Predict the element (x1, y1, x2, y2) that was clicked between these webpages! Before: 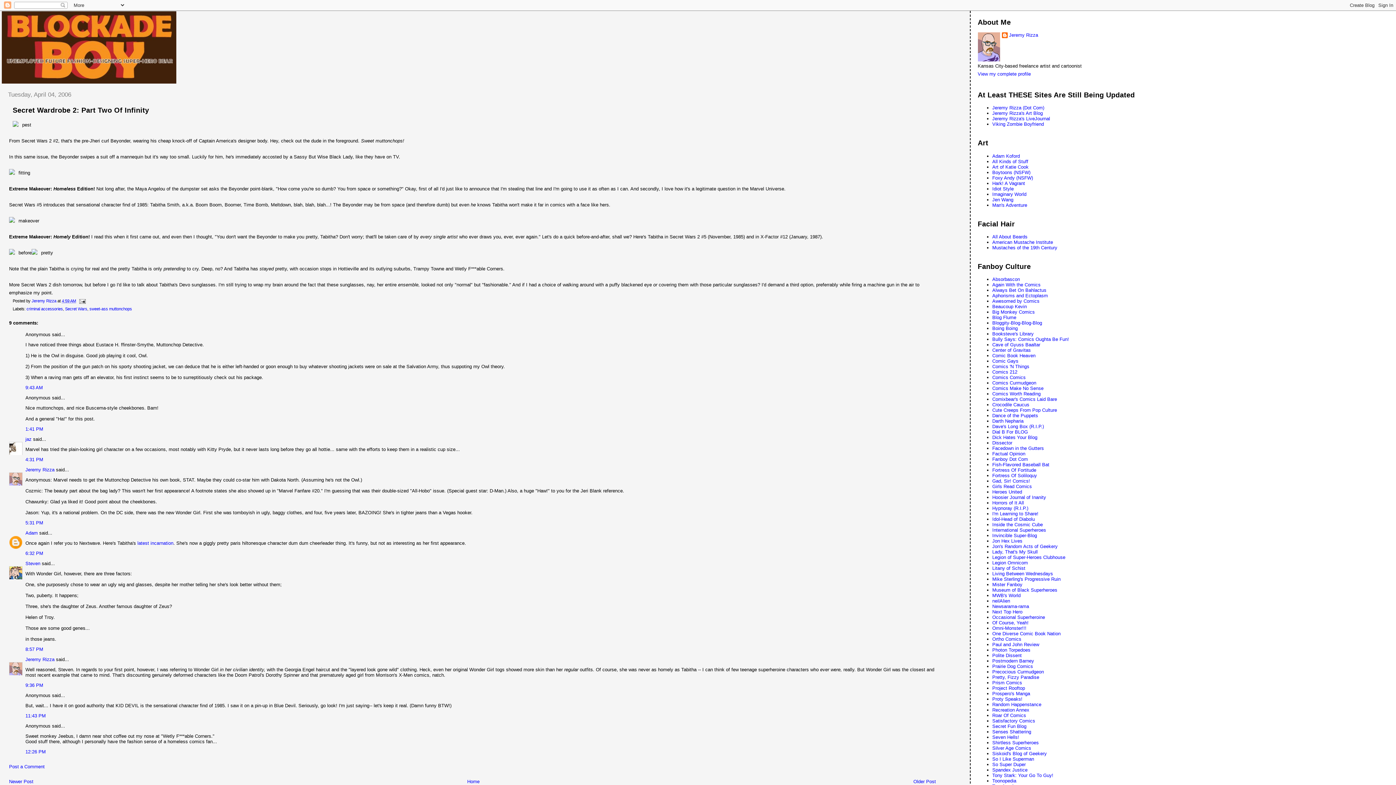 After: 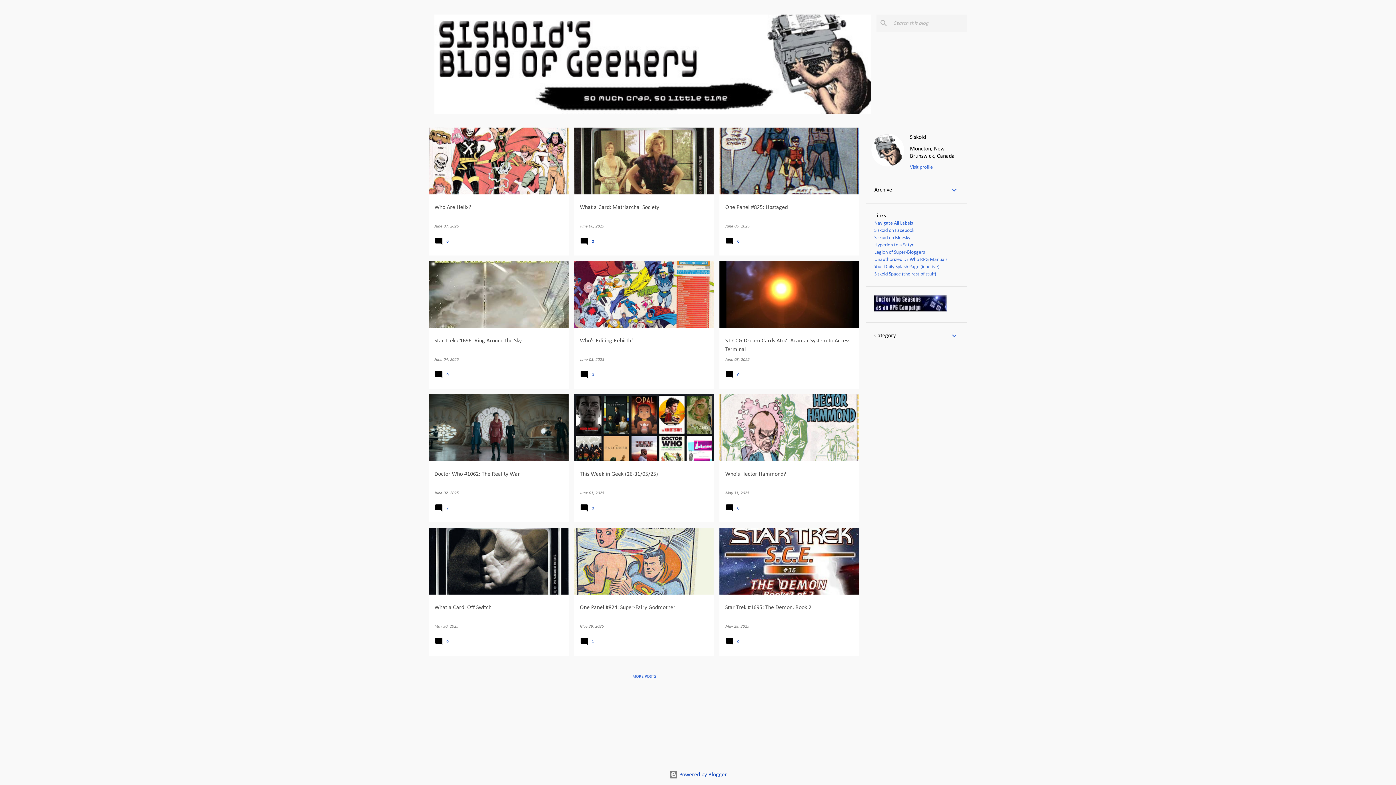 Action: bbox: (992, 751, 1047, 756) label: Siskoid's Blog of Geekery